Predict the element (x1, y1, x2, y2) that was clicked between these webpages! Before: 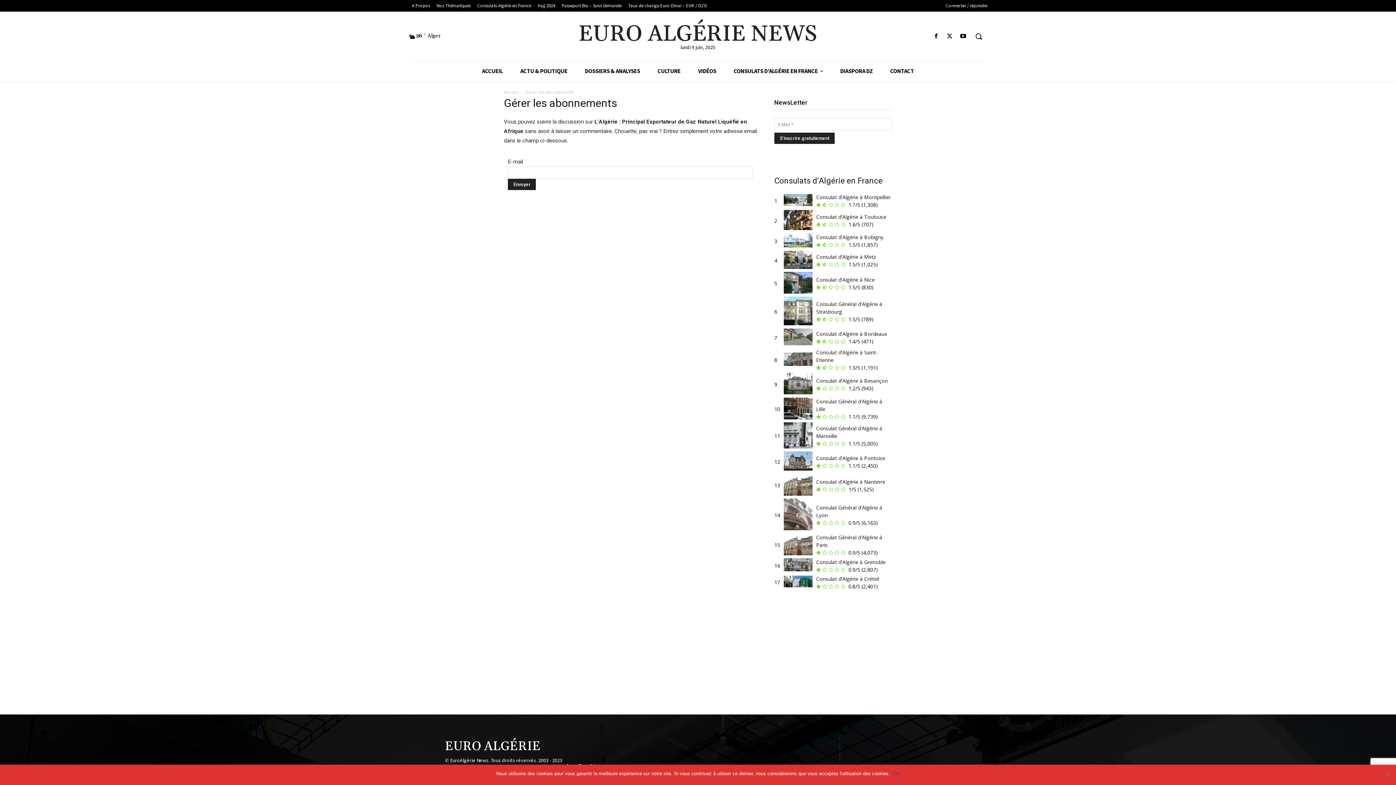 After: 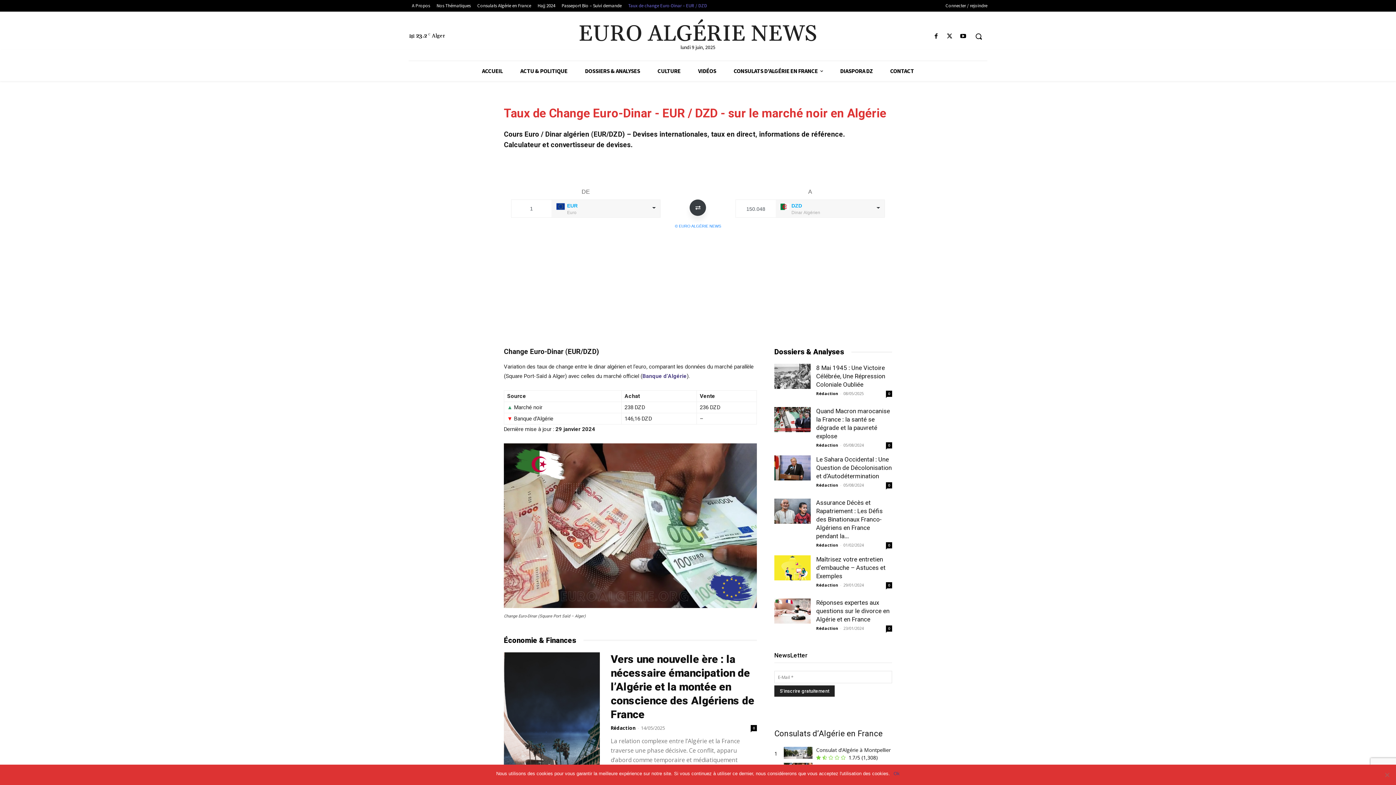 Action: bbox: (625, 1, 710, 9) label: Taux de change Euro-Dinar – EUR / DZD